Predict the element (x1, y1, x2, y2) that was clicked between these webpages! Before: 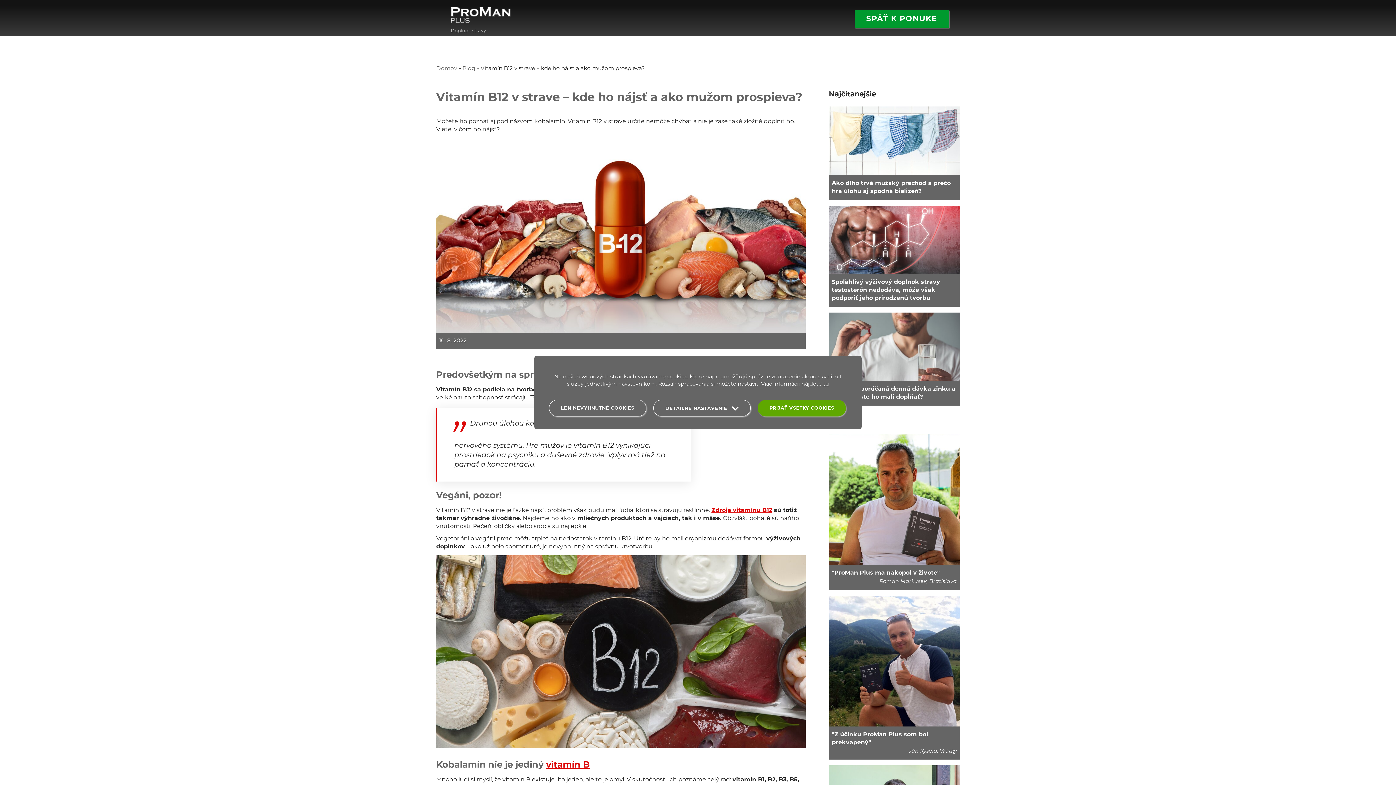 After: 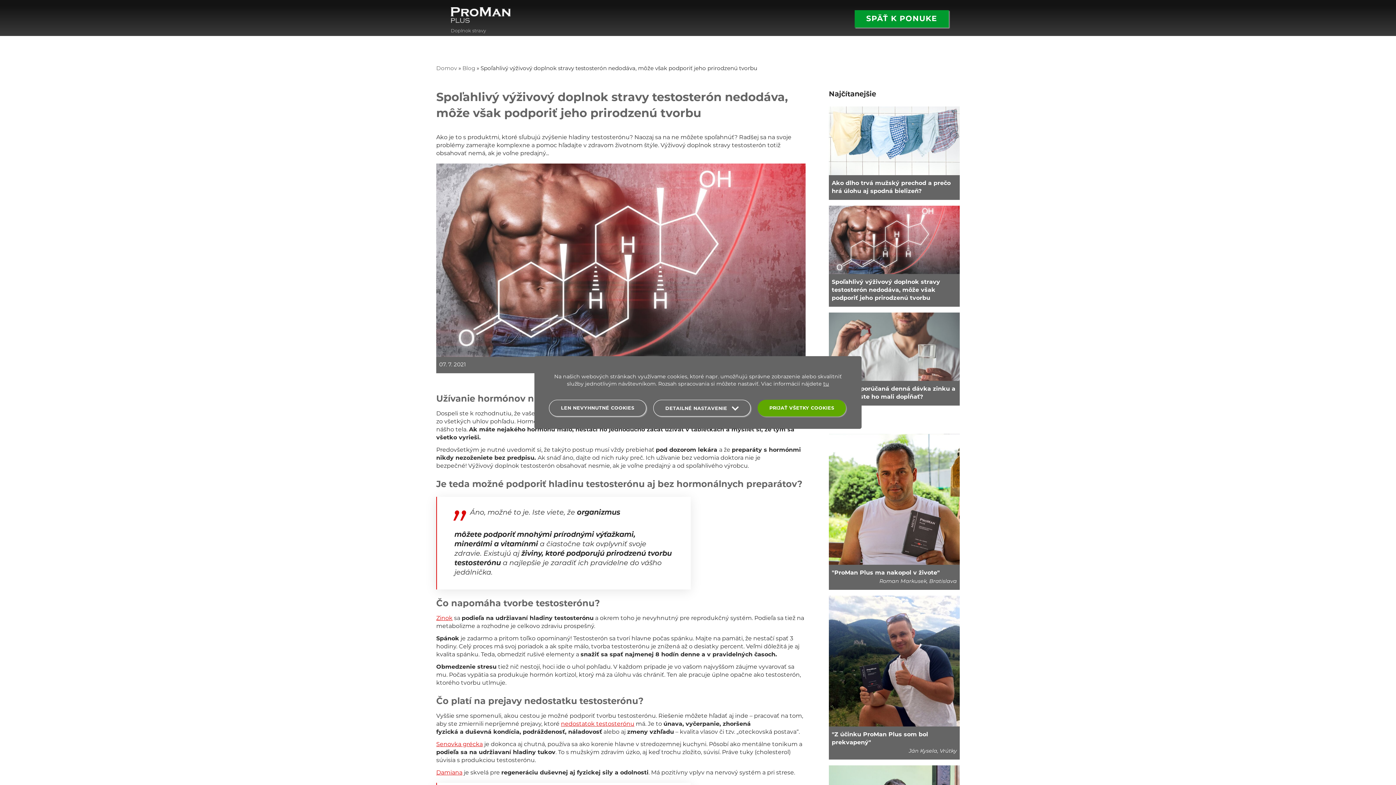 Action: label: Spoľahlivý výživový doplnok stravy testosterón nedodáva, môže však podporiť jeho prirodzenú tvorbu bbox: (829, 205, 960, 306)